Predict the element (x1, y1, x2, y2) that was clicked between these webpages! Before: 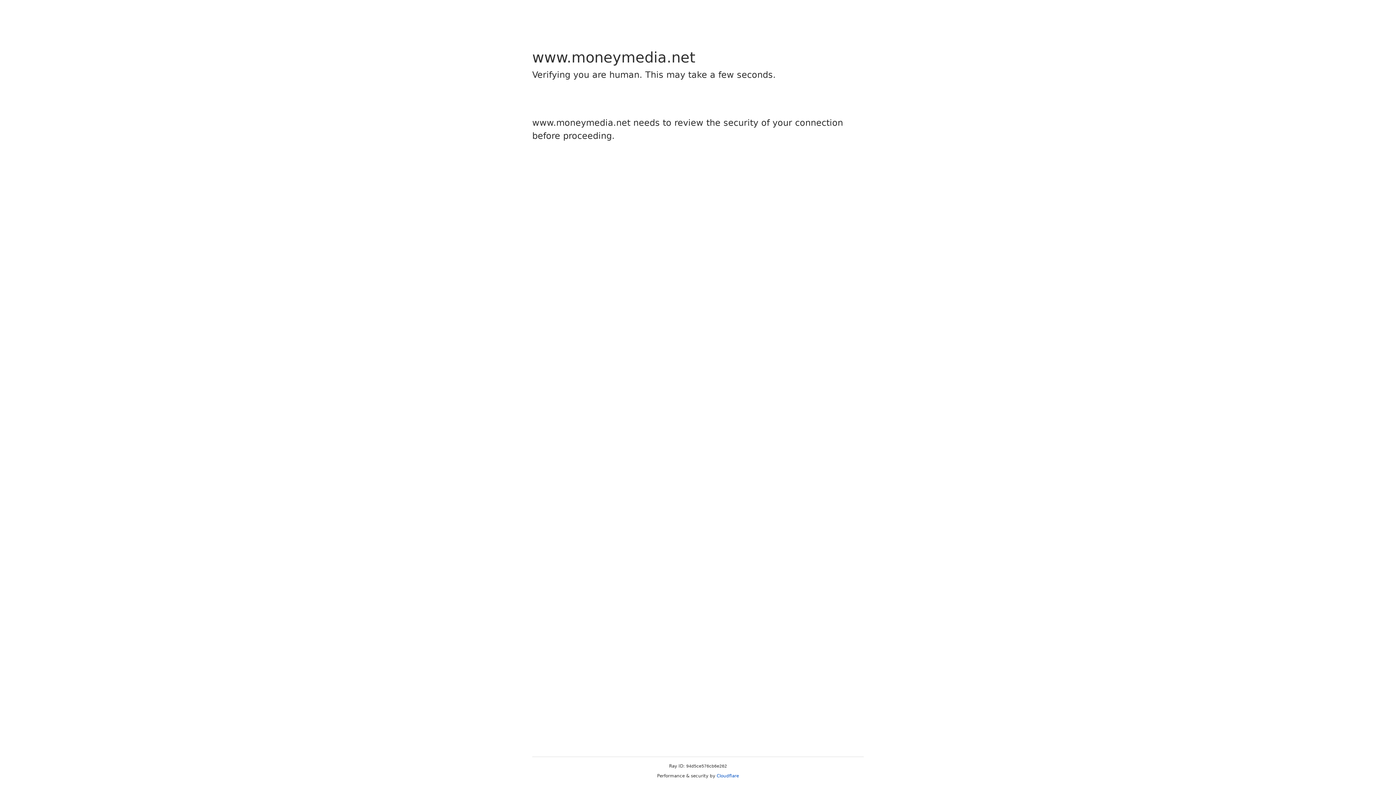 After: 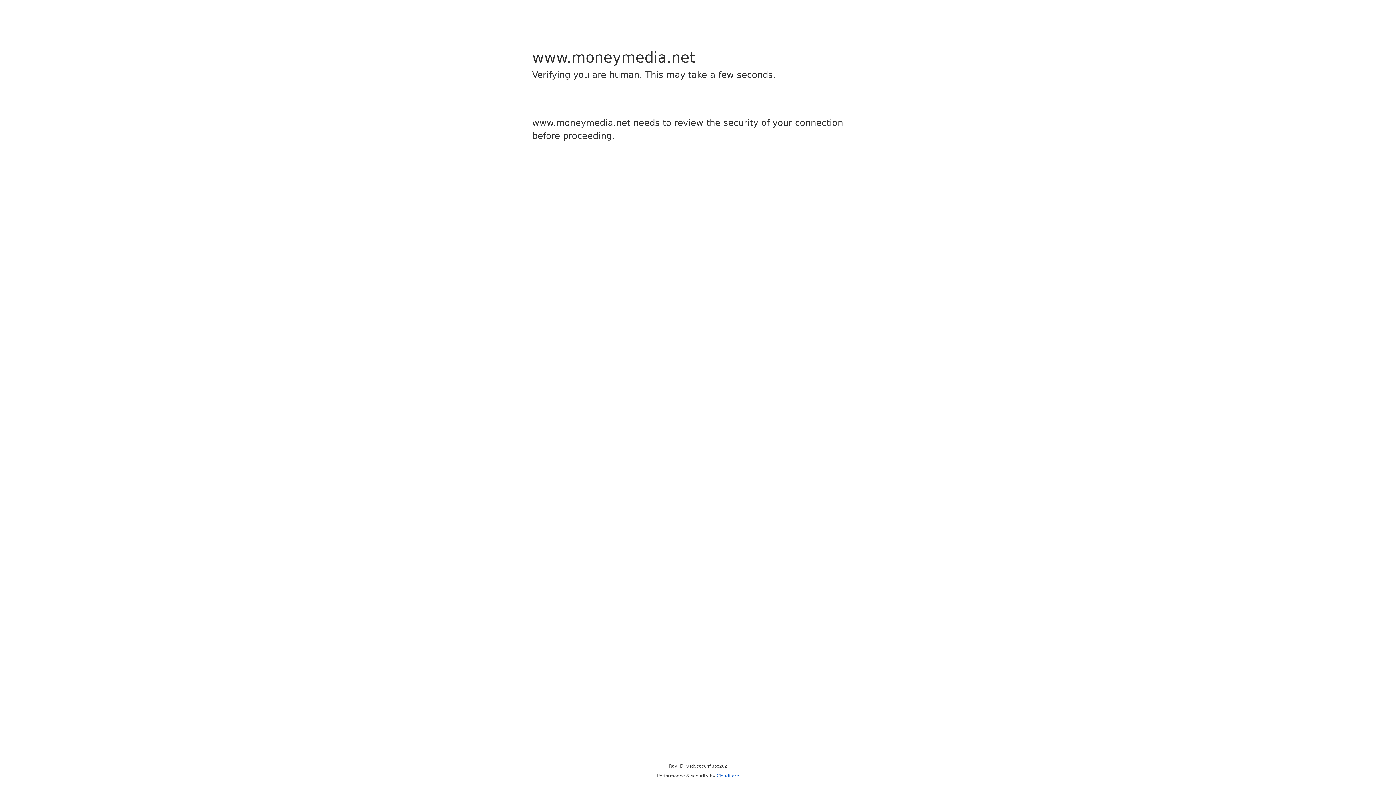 Action: bbox: (716, 773, 739, 778) label: Cloudflare